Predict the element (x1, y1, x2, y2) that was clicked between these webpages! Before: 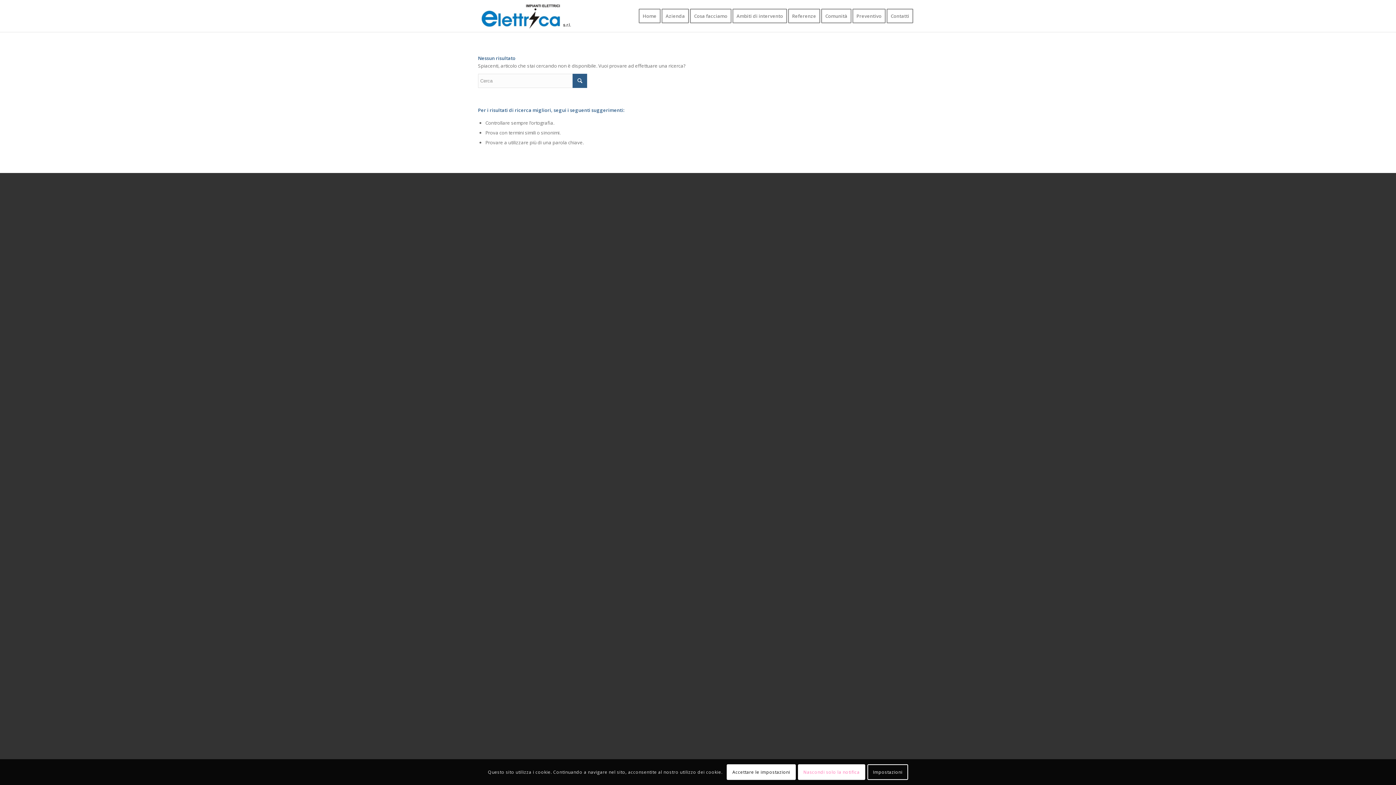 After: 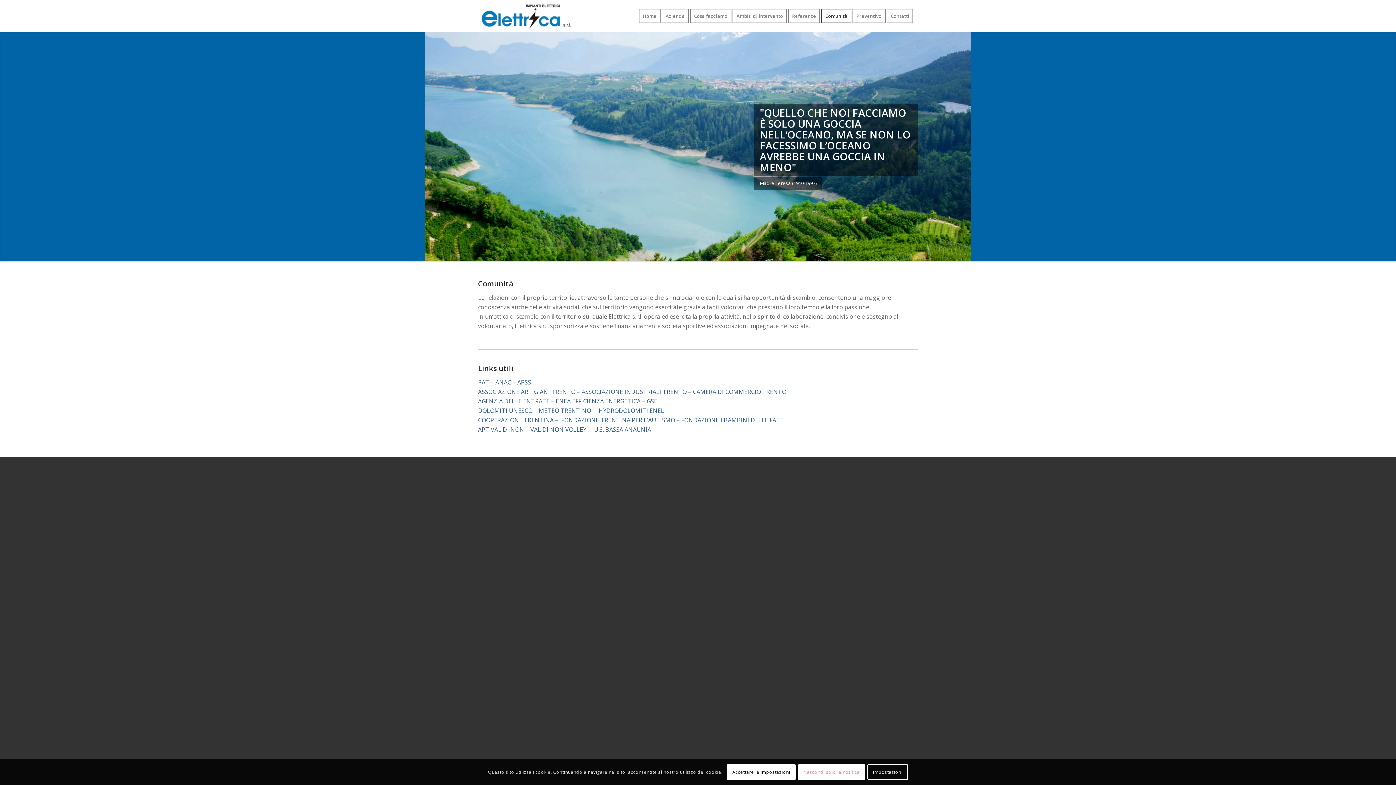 Action: label: Comunità bbox: (821, 0, 856, 32)